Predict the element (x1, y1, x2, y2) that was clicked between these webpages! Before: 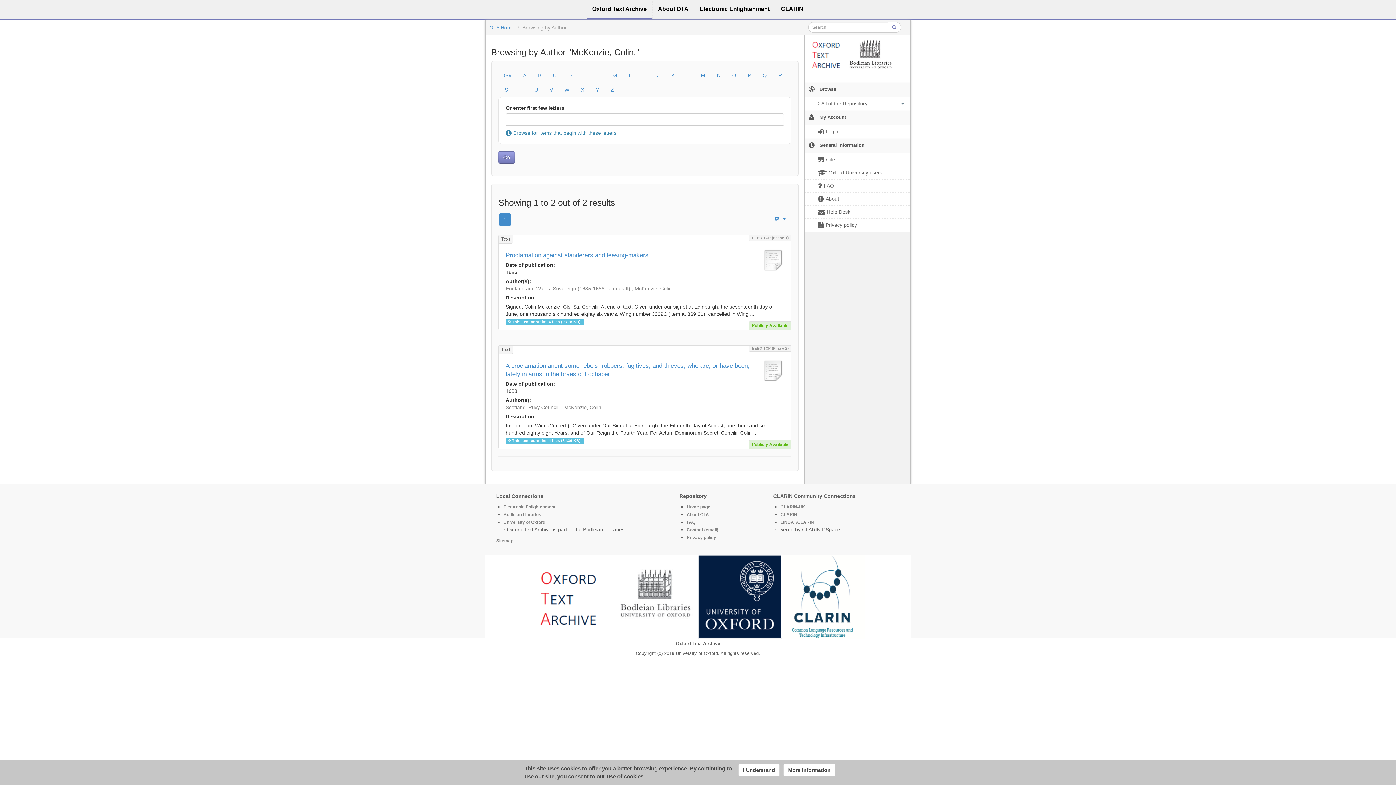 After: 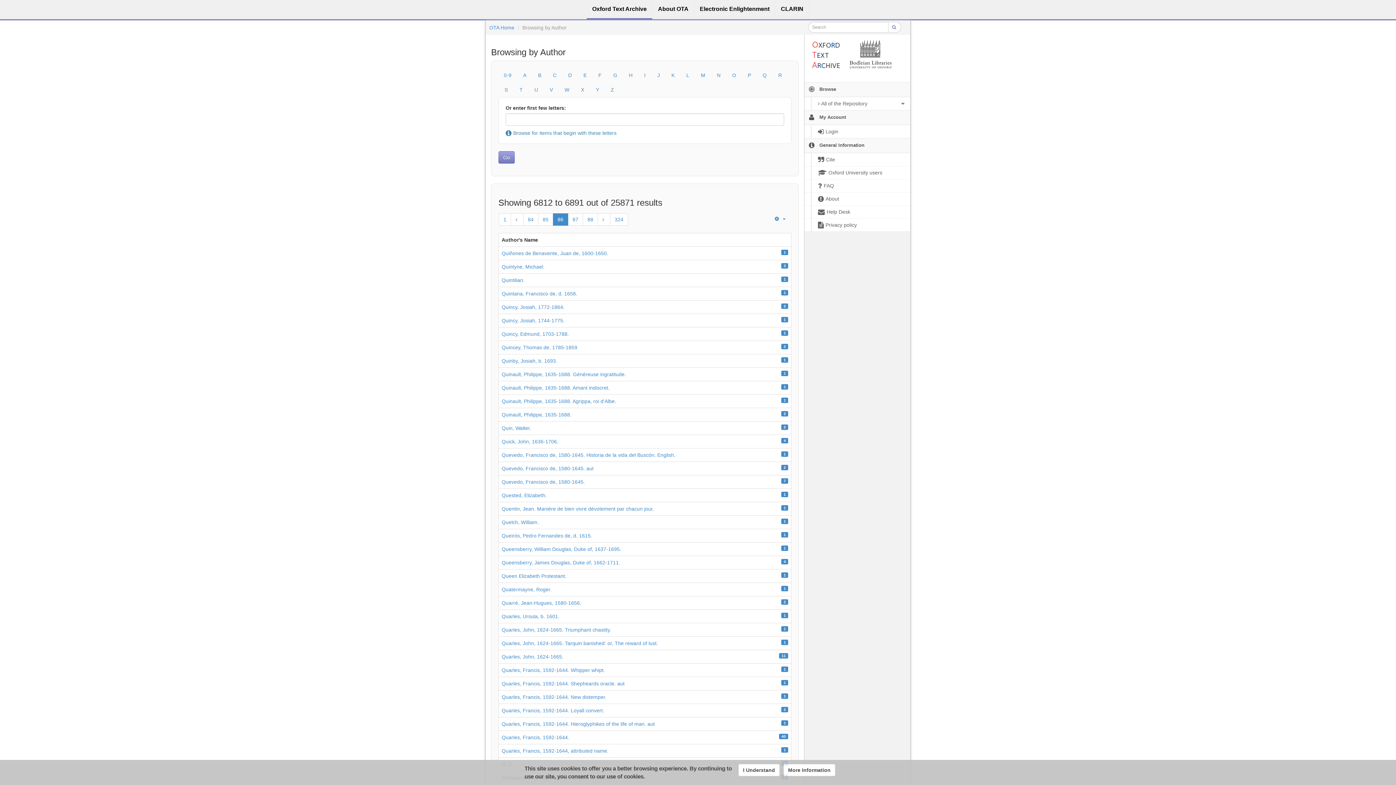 Action: label: R bbox: (773, 68, 787, 82)